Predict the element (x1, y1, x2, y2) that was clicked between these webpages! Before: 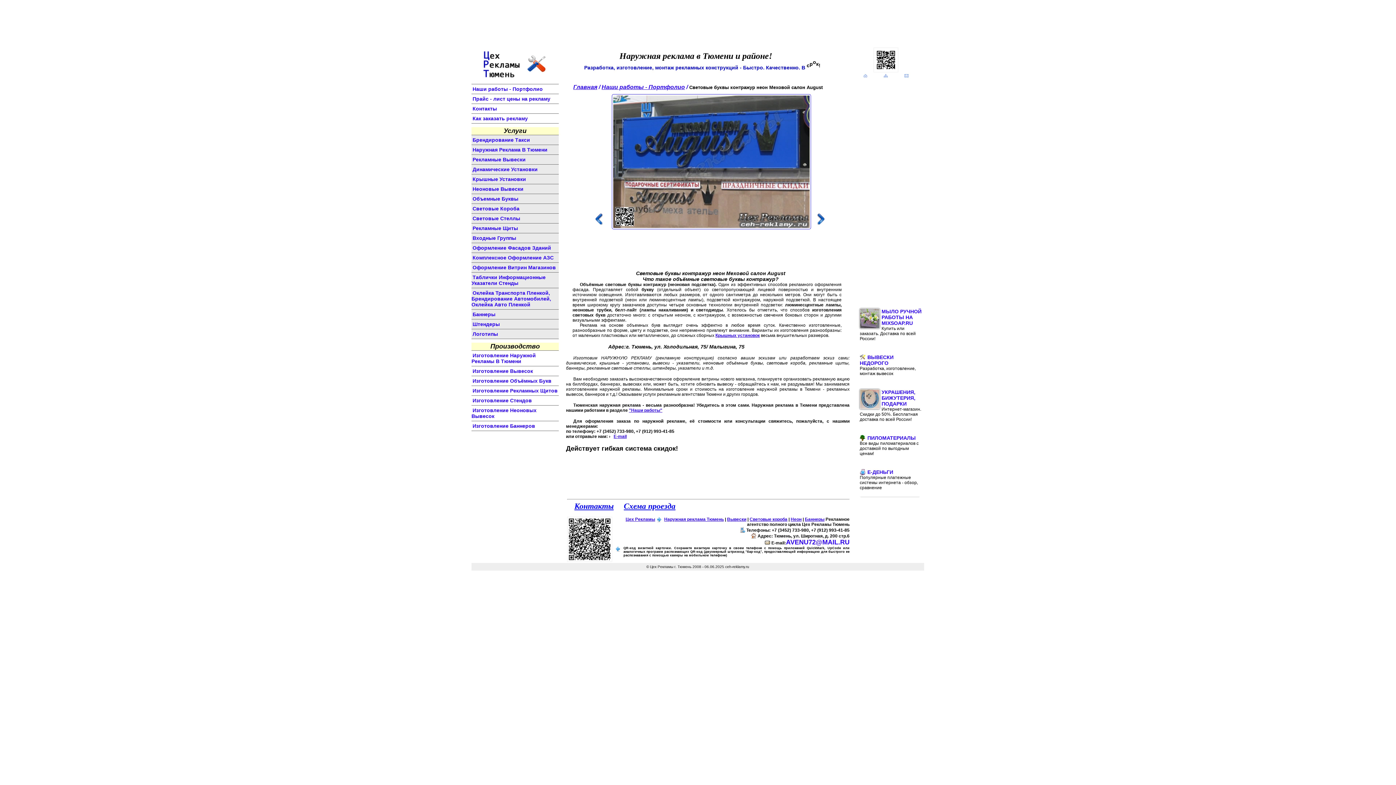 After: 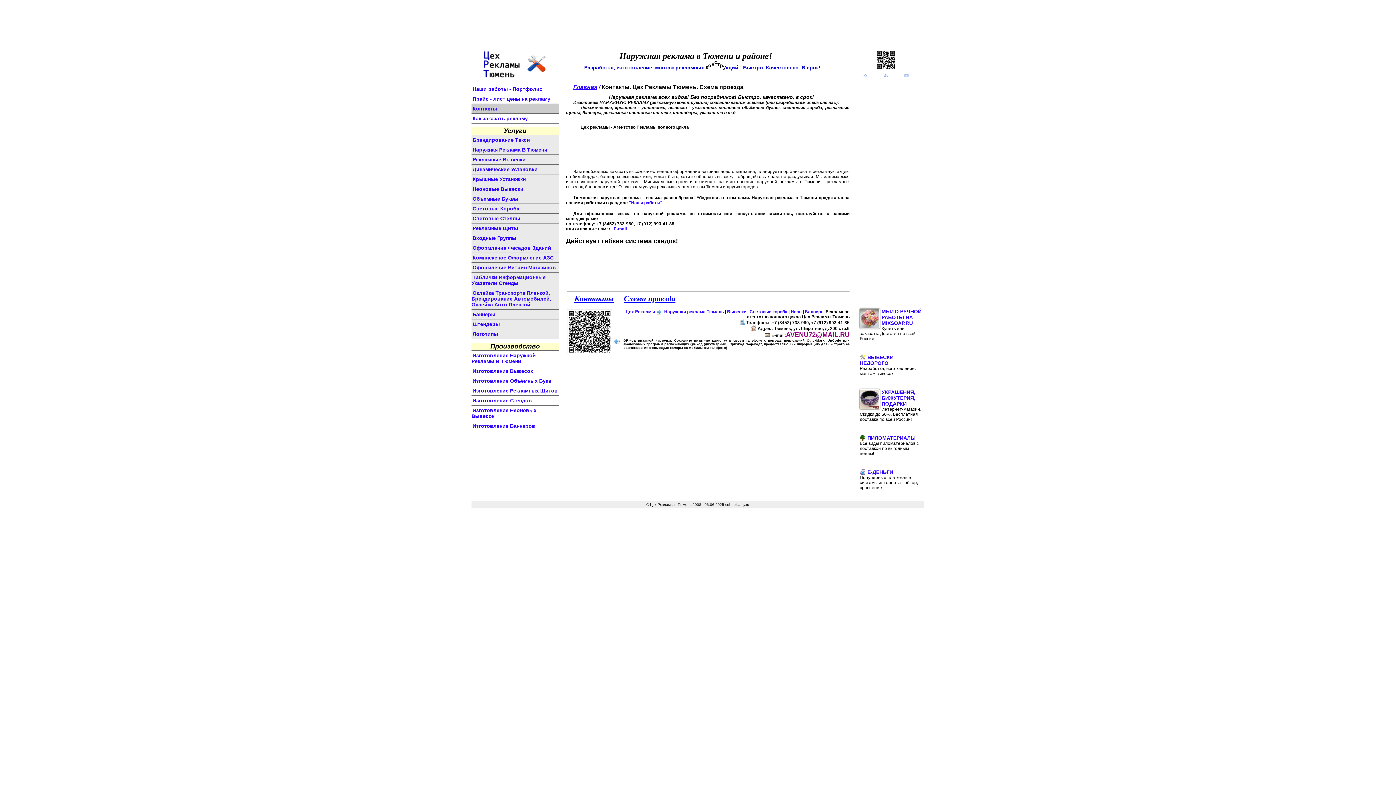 Action: bbox: (903, 73, 909, 79)